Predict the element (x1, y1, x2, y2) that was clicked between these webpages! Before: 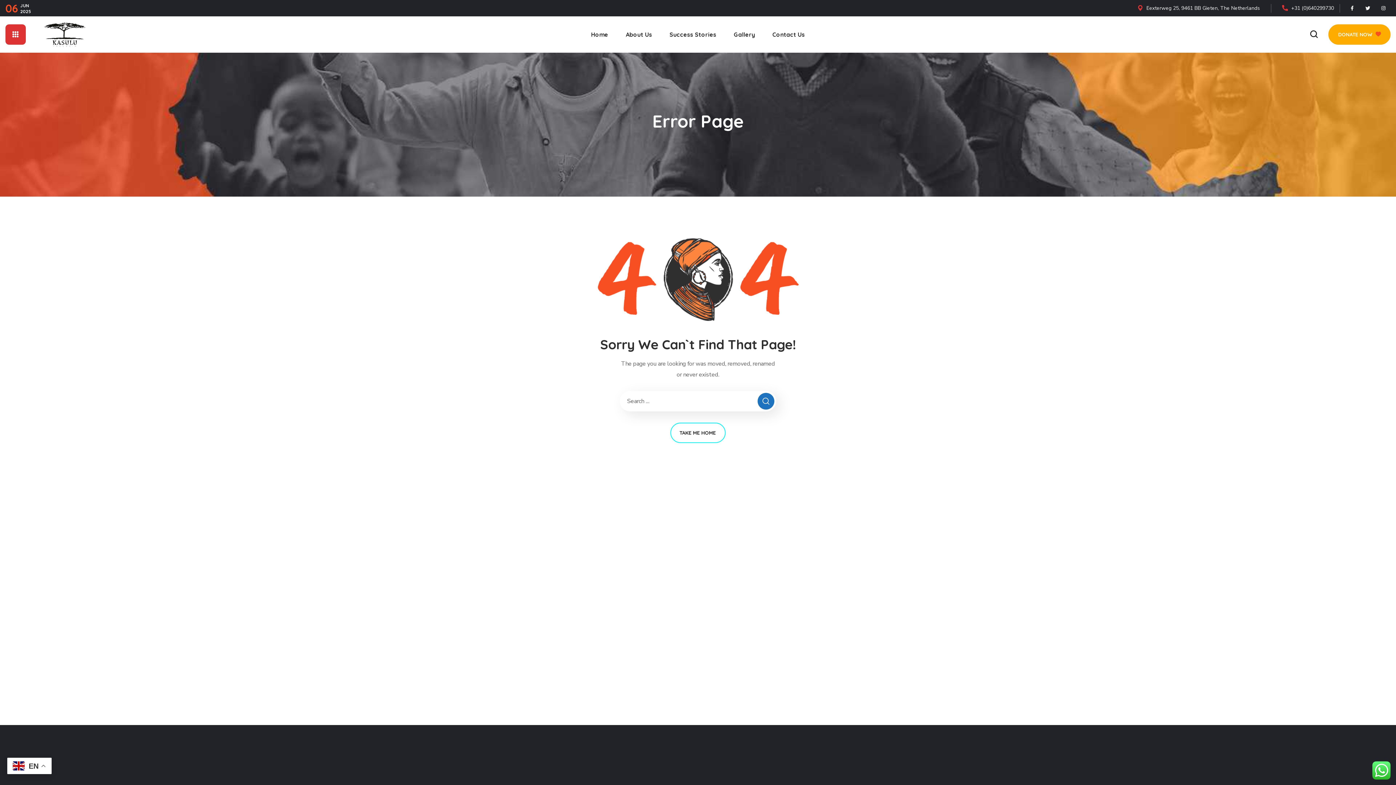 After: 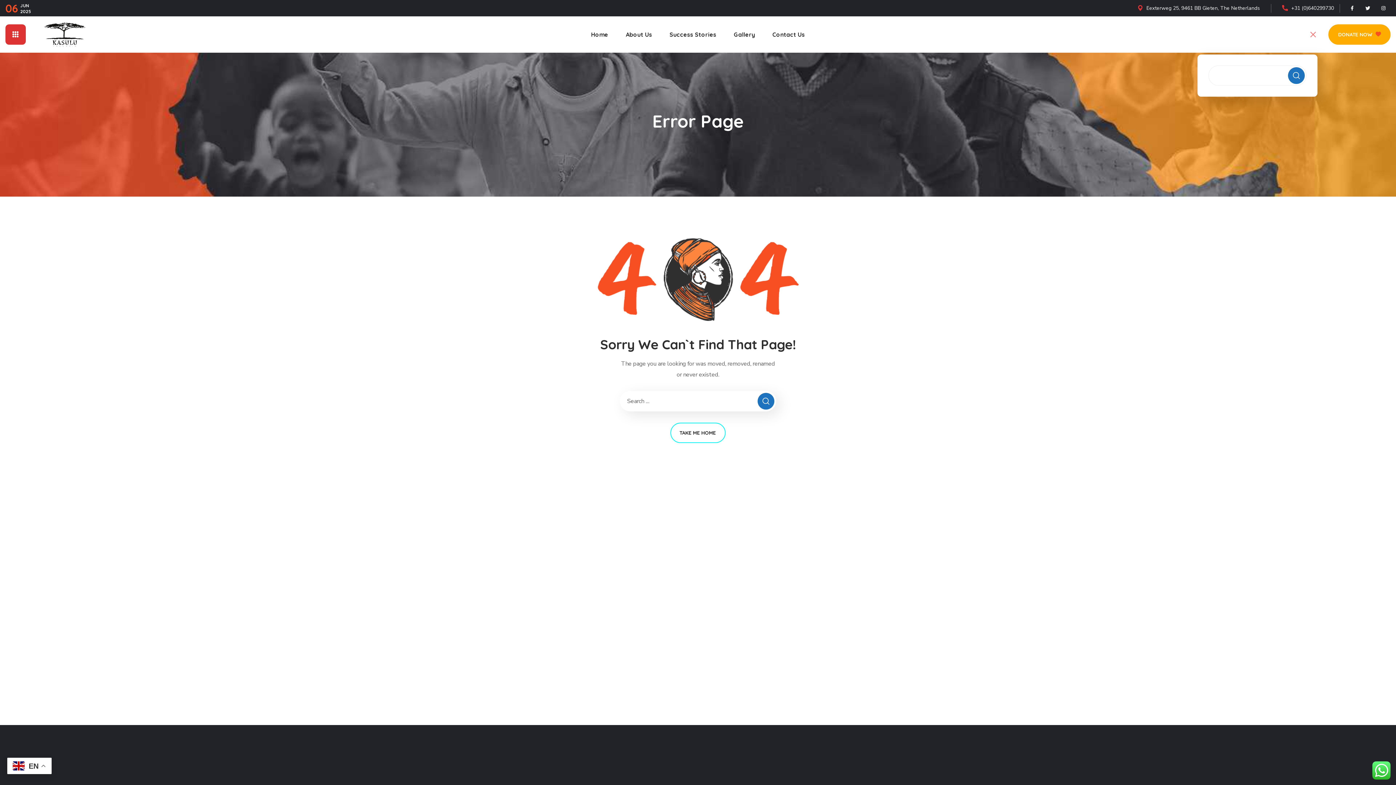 Action: bbox: (1310, 16, 1317, 52)